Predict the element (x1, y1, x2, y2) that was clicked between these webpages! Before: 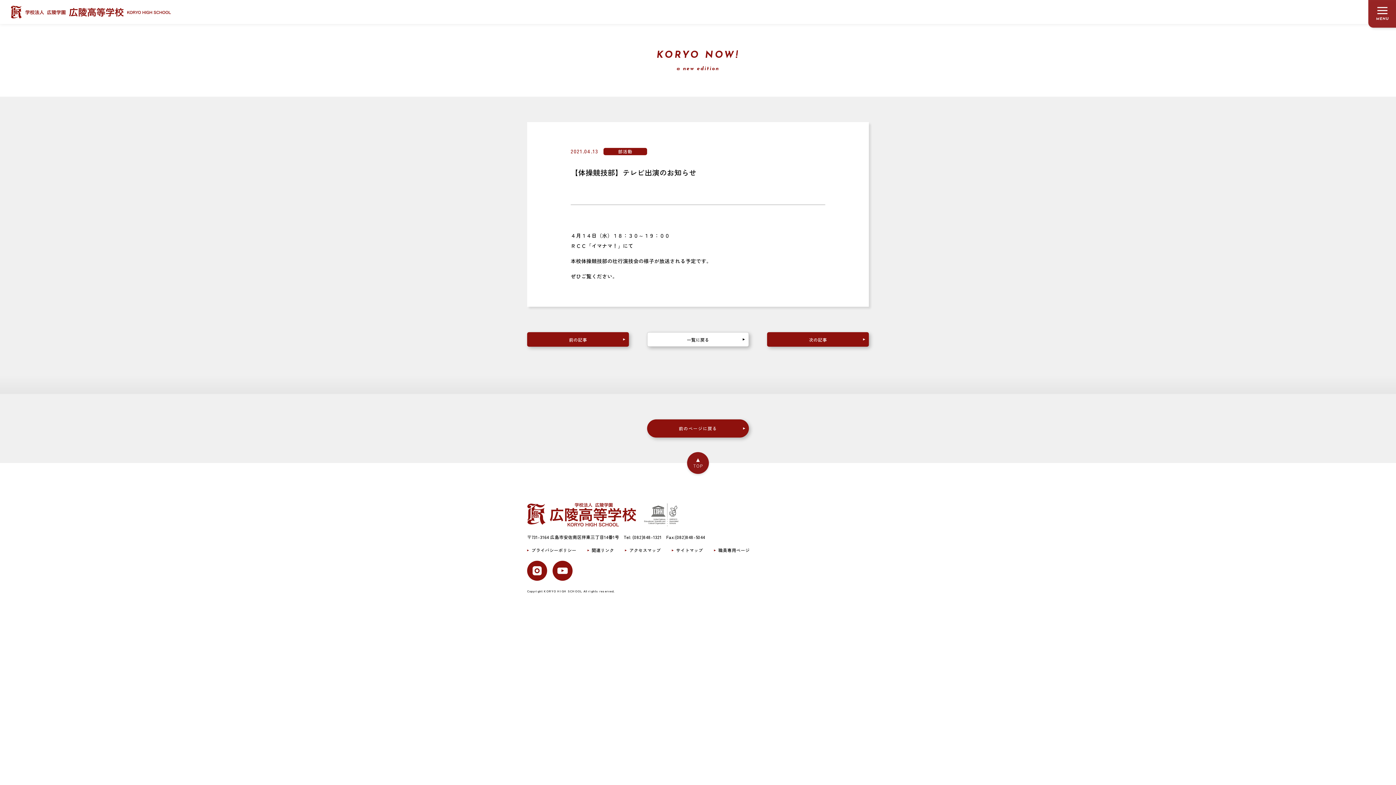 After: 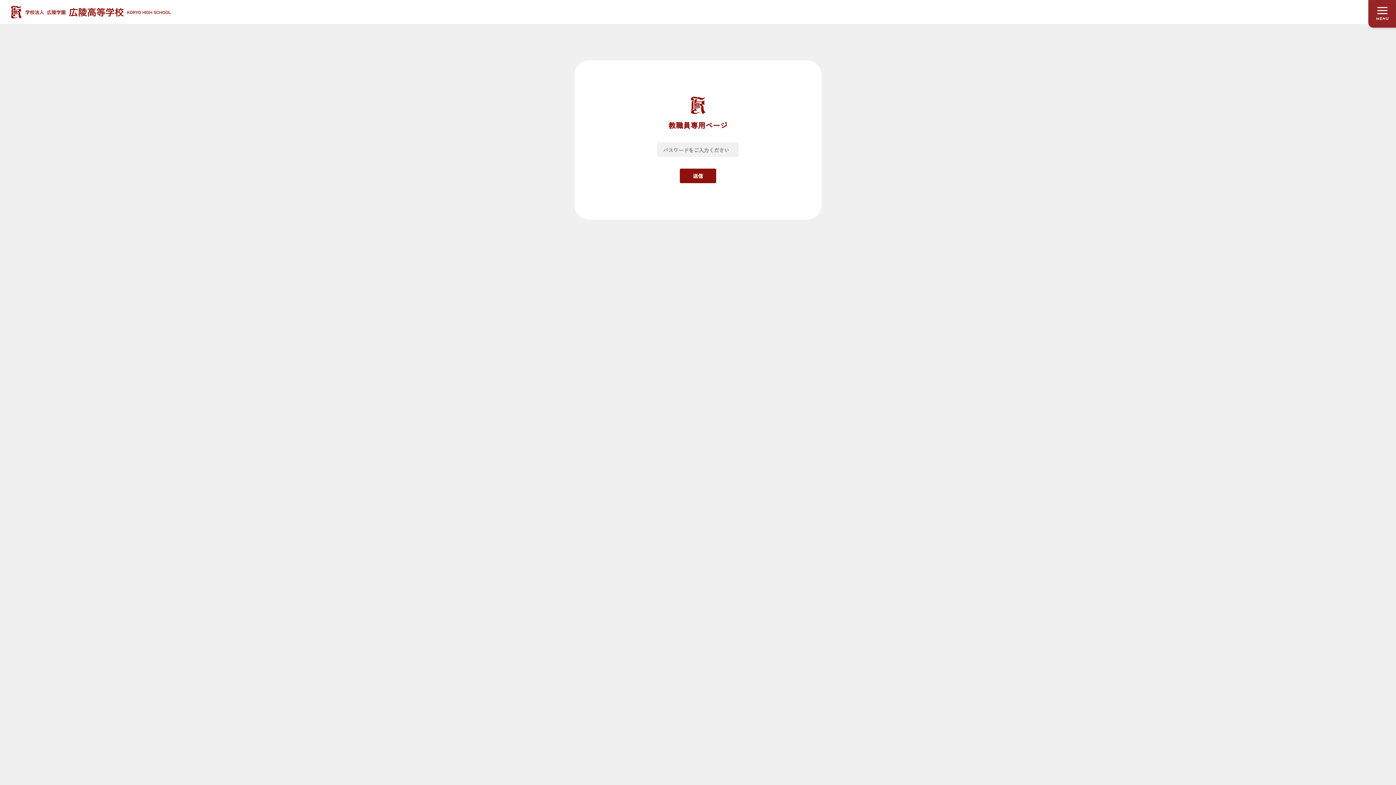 Action: bbox: (714, 547, 749, 553) label: 職員専用ページ